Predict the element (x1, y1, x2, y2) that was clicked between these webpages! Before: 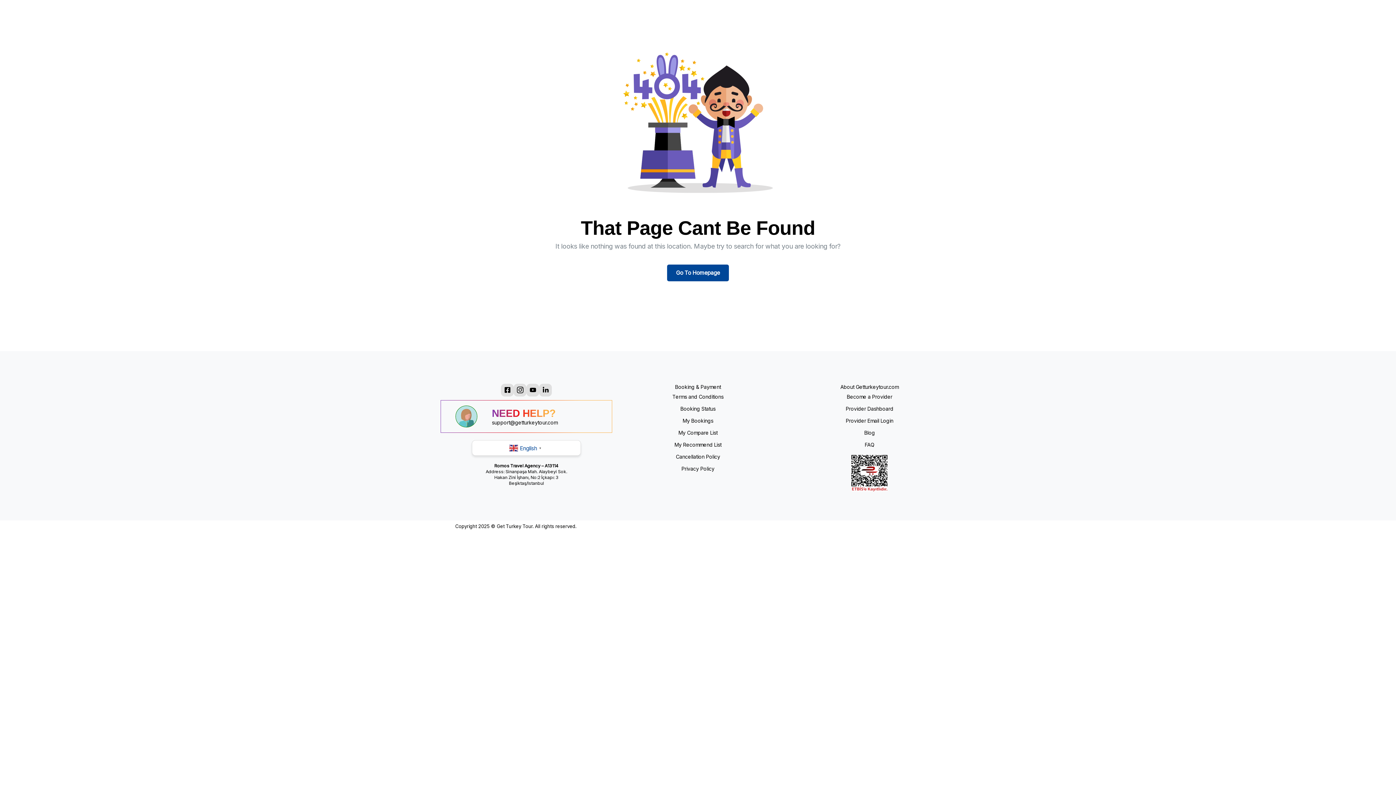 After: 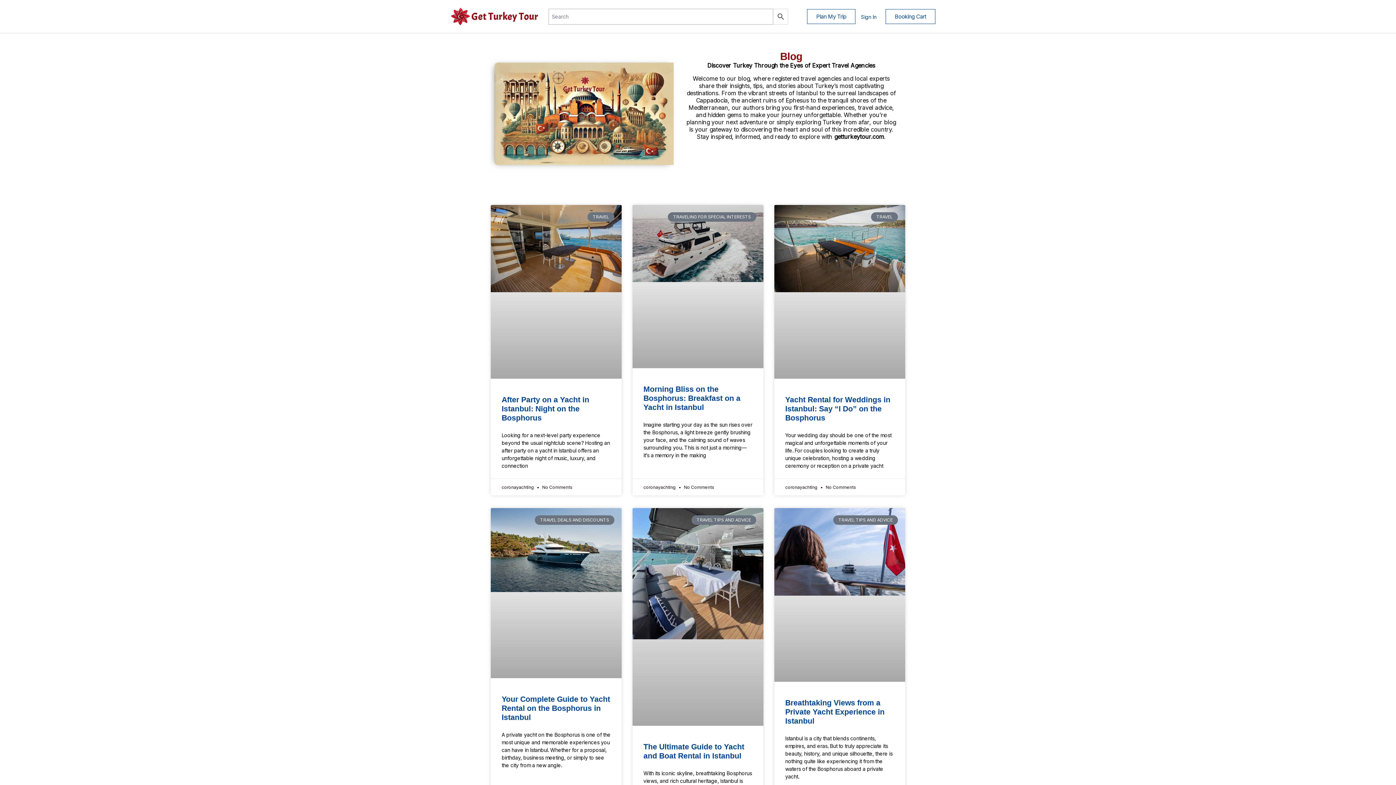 Action: label: Blog bbox: (784, 429, 955, 435)